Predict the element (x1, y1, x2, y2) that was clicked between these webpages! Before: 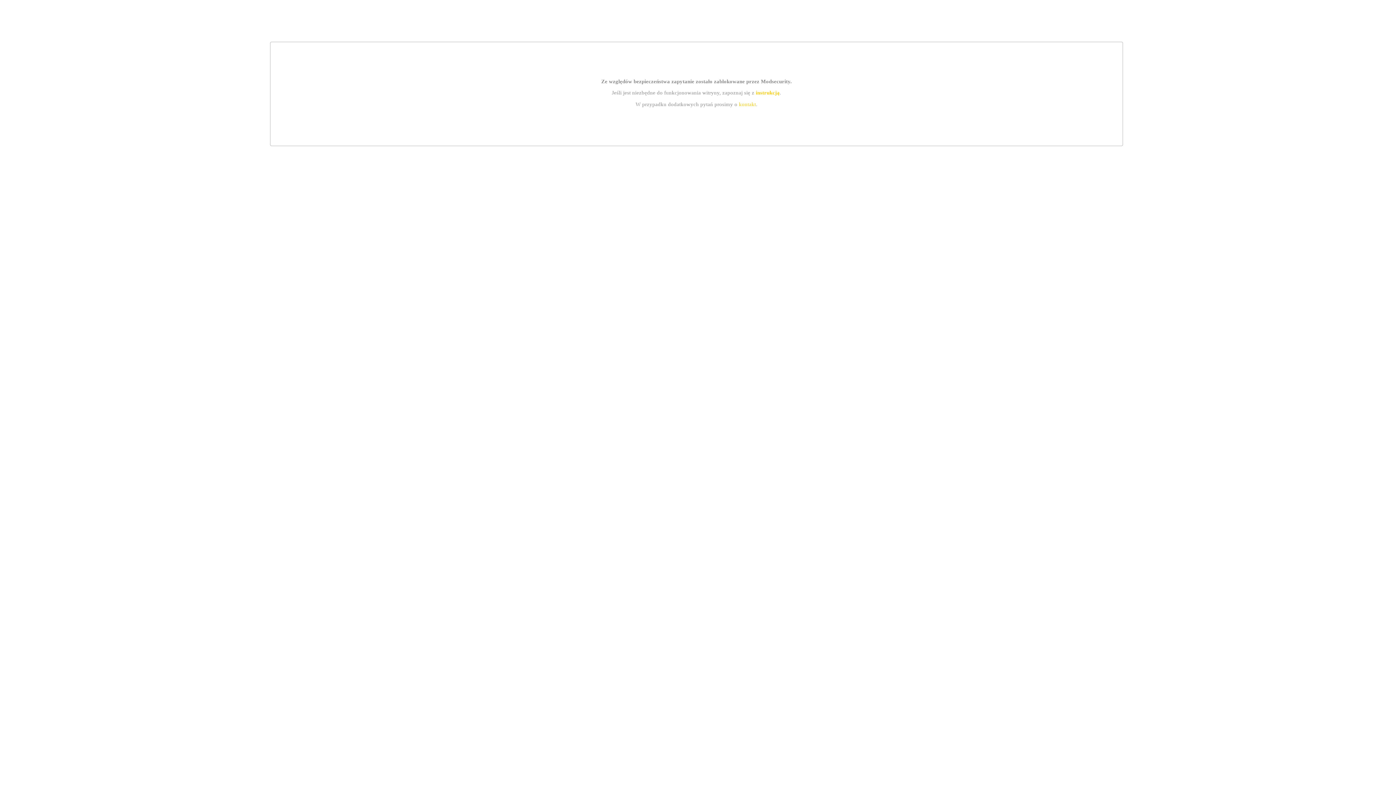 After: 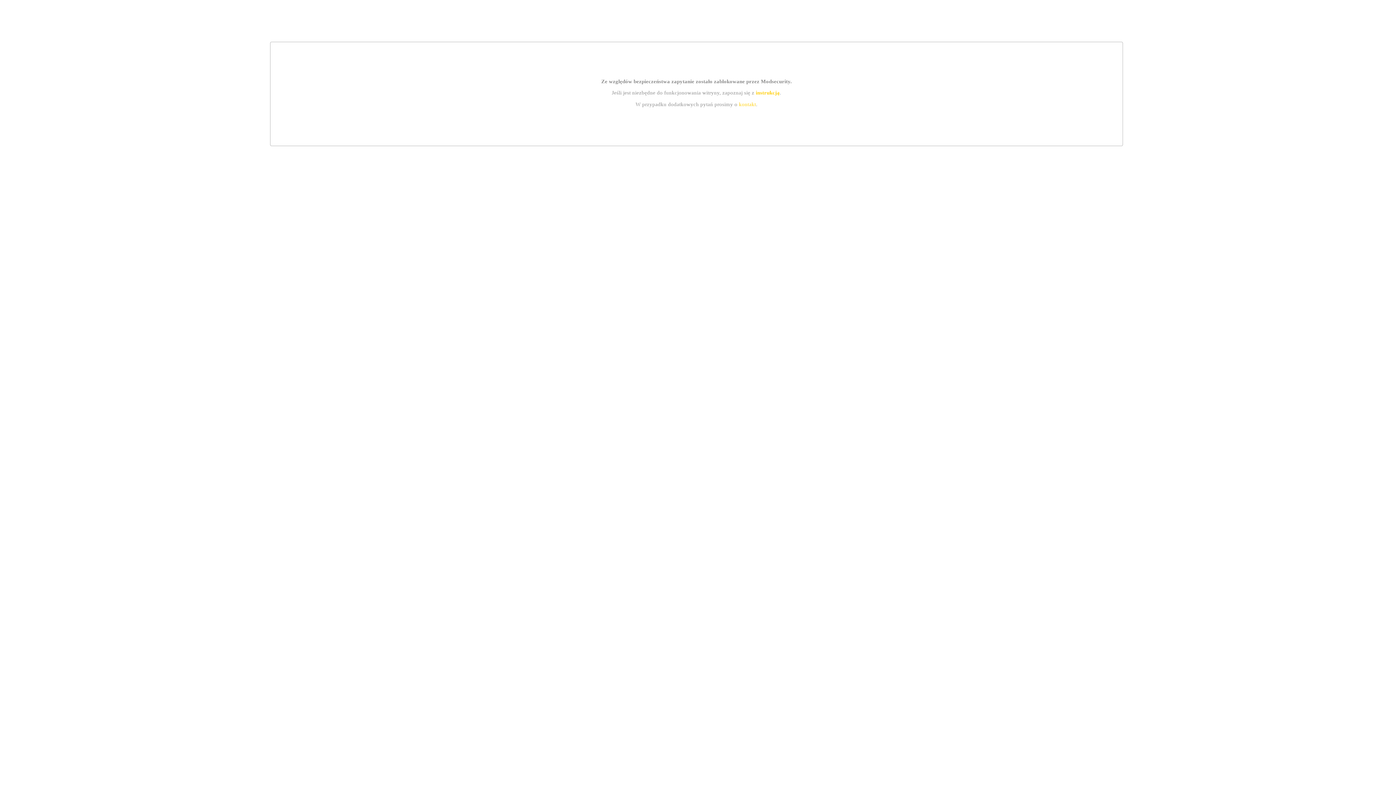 Action: bbox: (739, 101, 756, 107) label: kontakt